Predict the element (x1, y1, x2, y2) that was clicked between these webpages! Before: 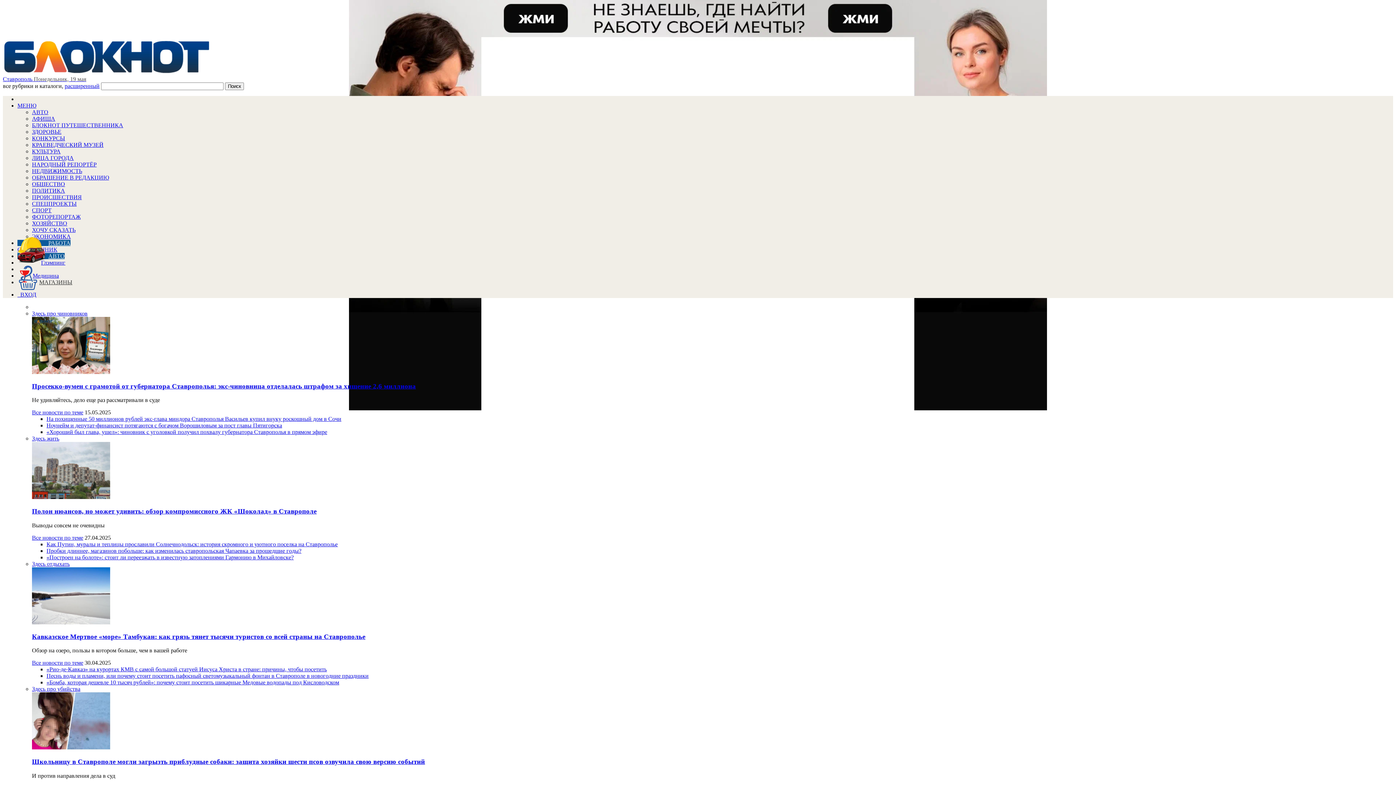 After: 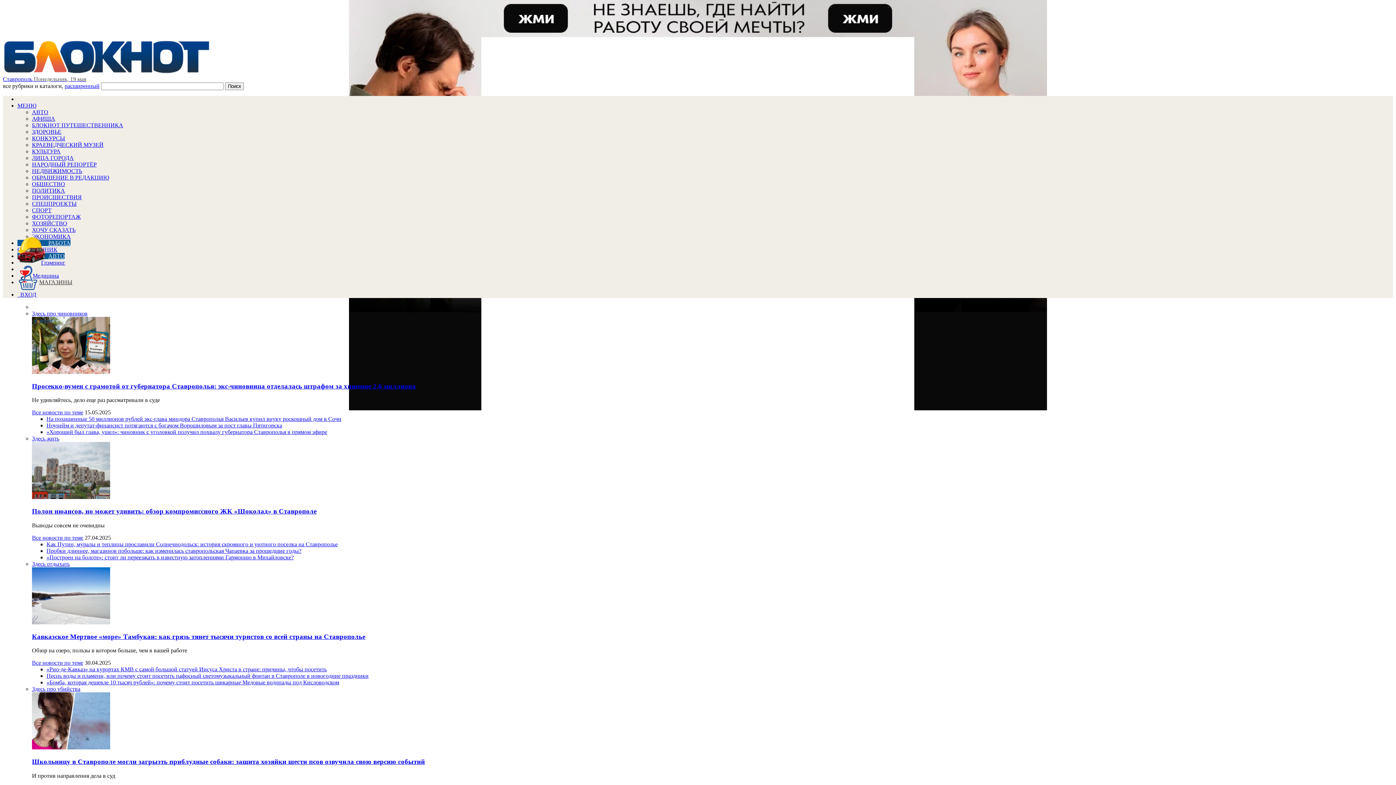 Action: bbox: (32, 686, 80, 692) label: Здесь про убийства